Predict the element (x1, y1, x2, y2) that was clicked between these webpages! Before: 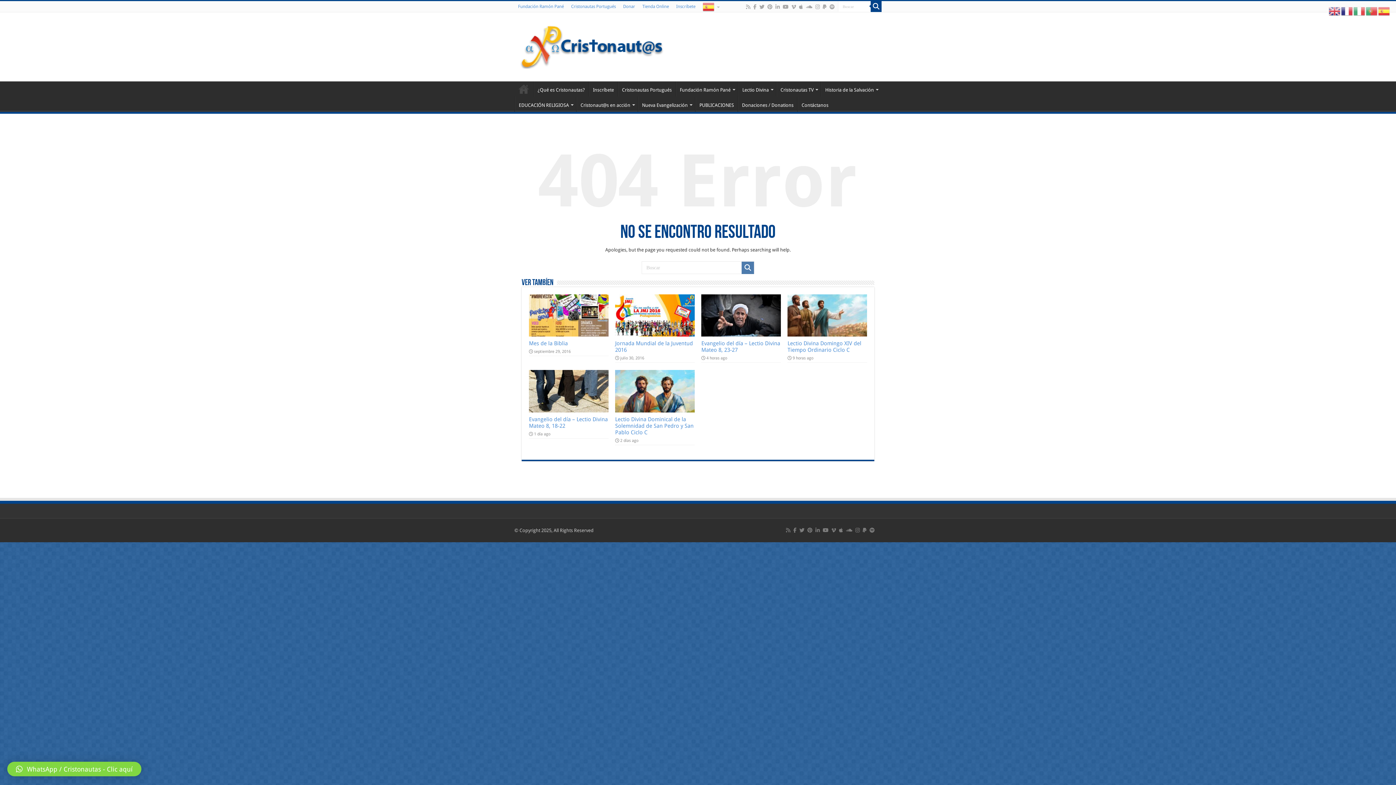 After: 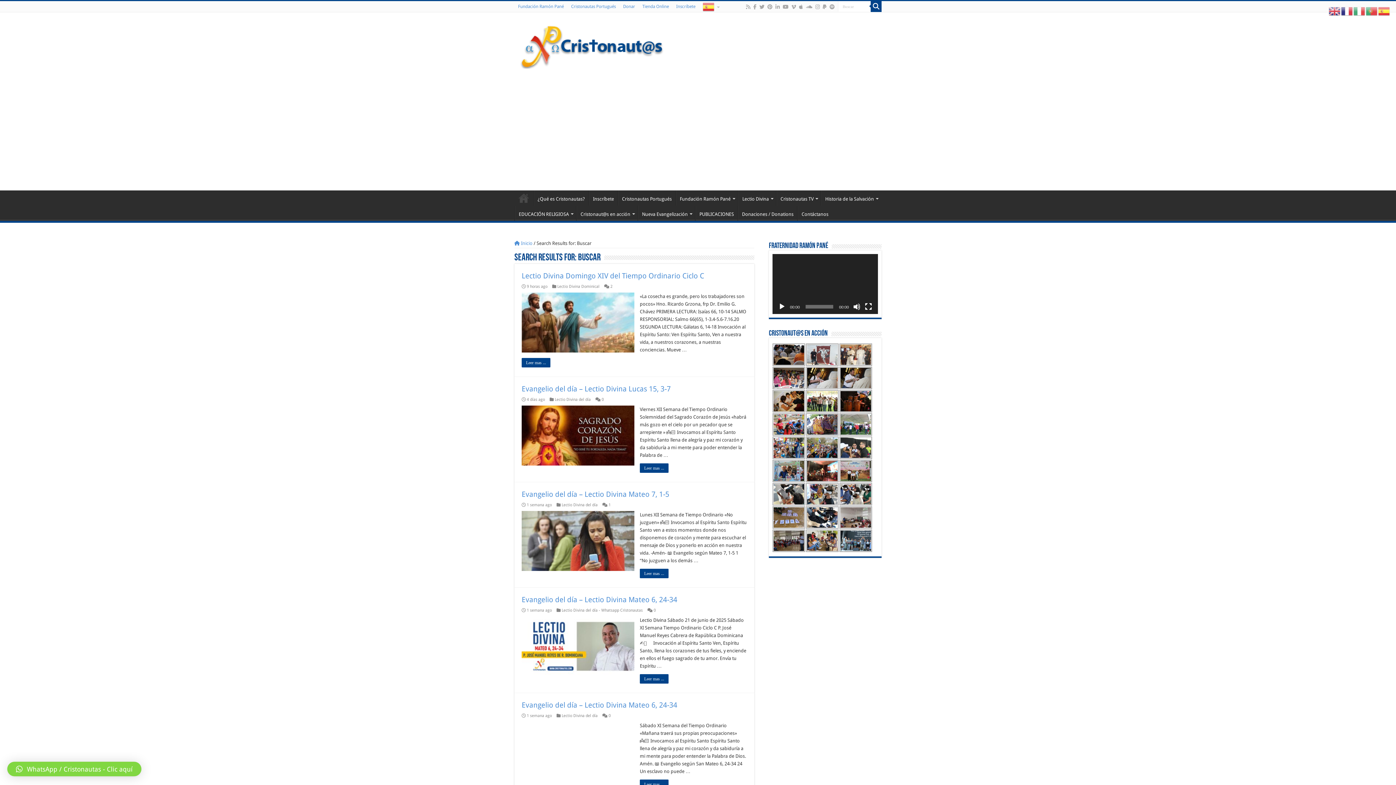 Action: bbox: (870, 1, 881, 12)